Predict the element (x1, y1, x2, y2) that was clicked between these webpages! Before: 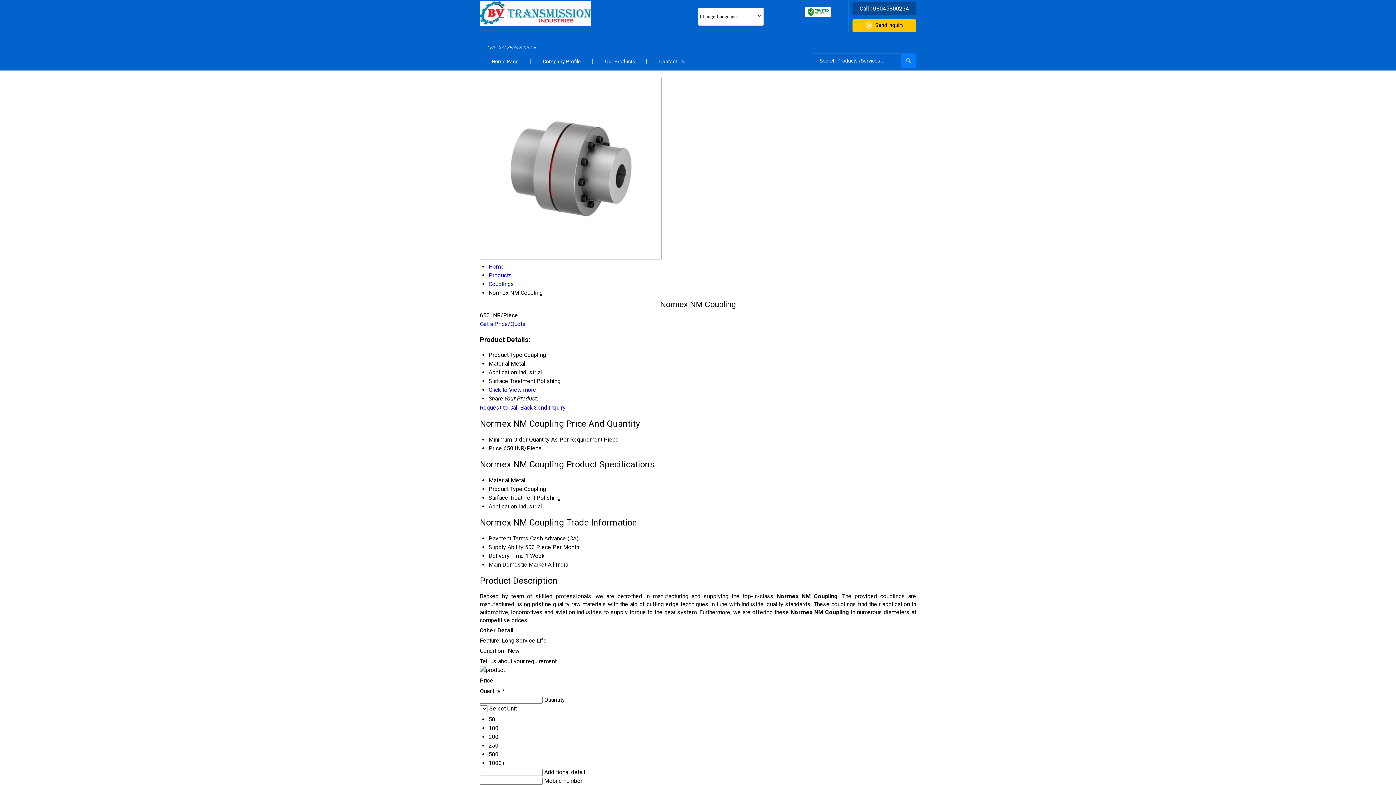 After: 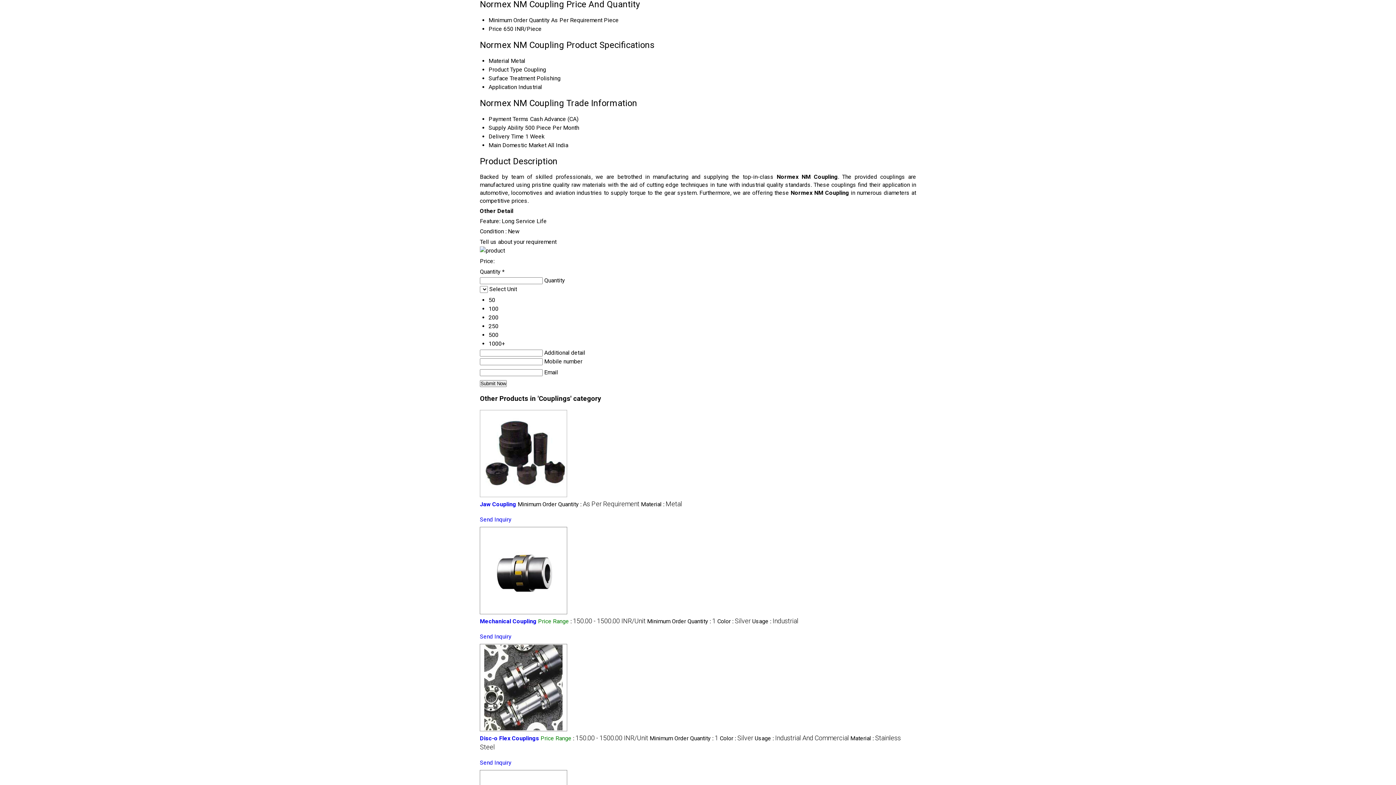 Action: label: Click to View more bbox: (488, 386, 536, 393)